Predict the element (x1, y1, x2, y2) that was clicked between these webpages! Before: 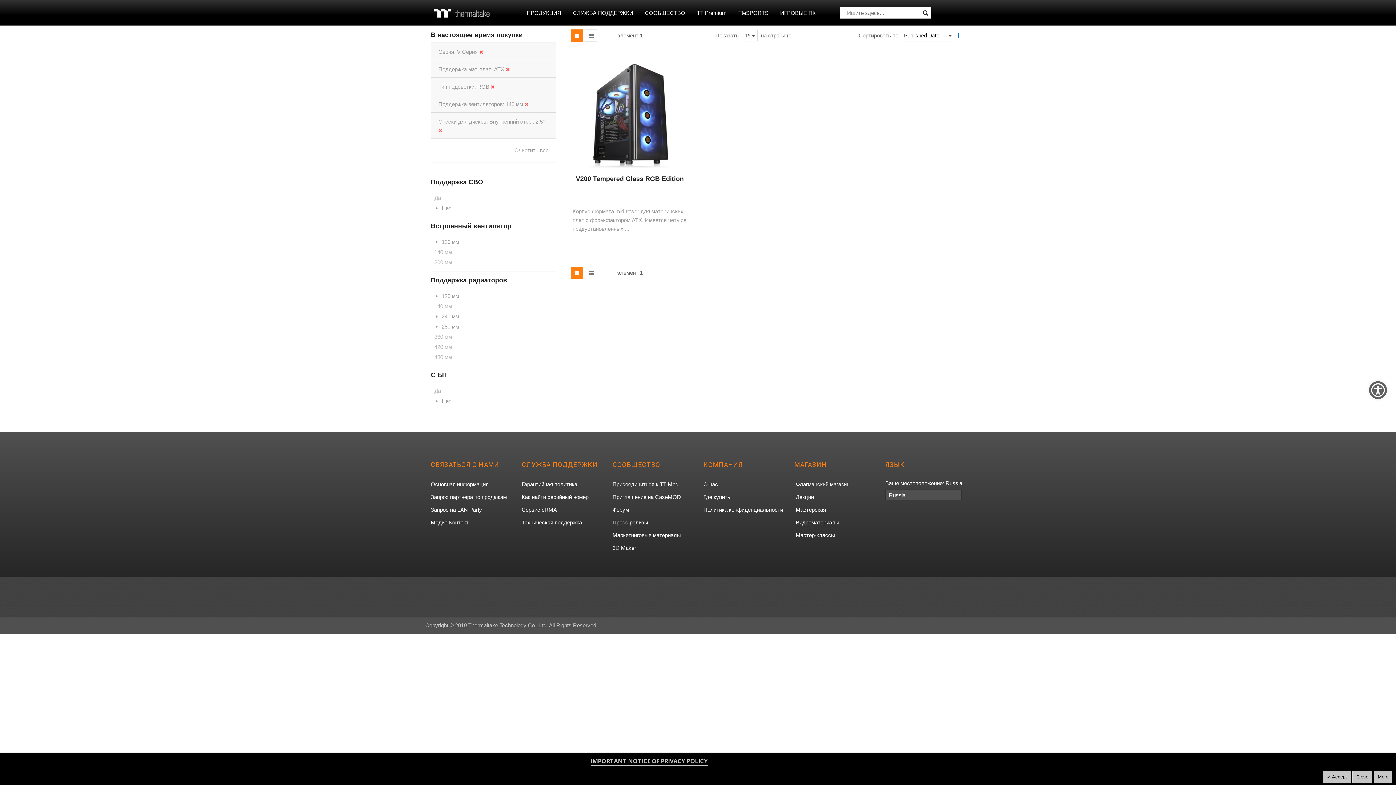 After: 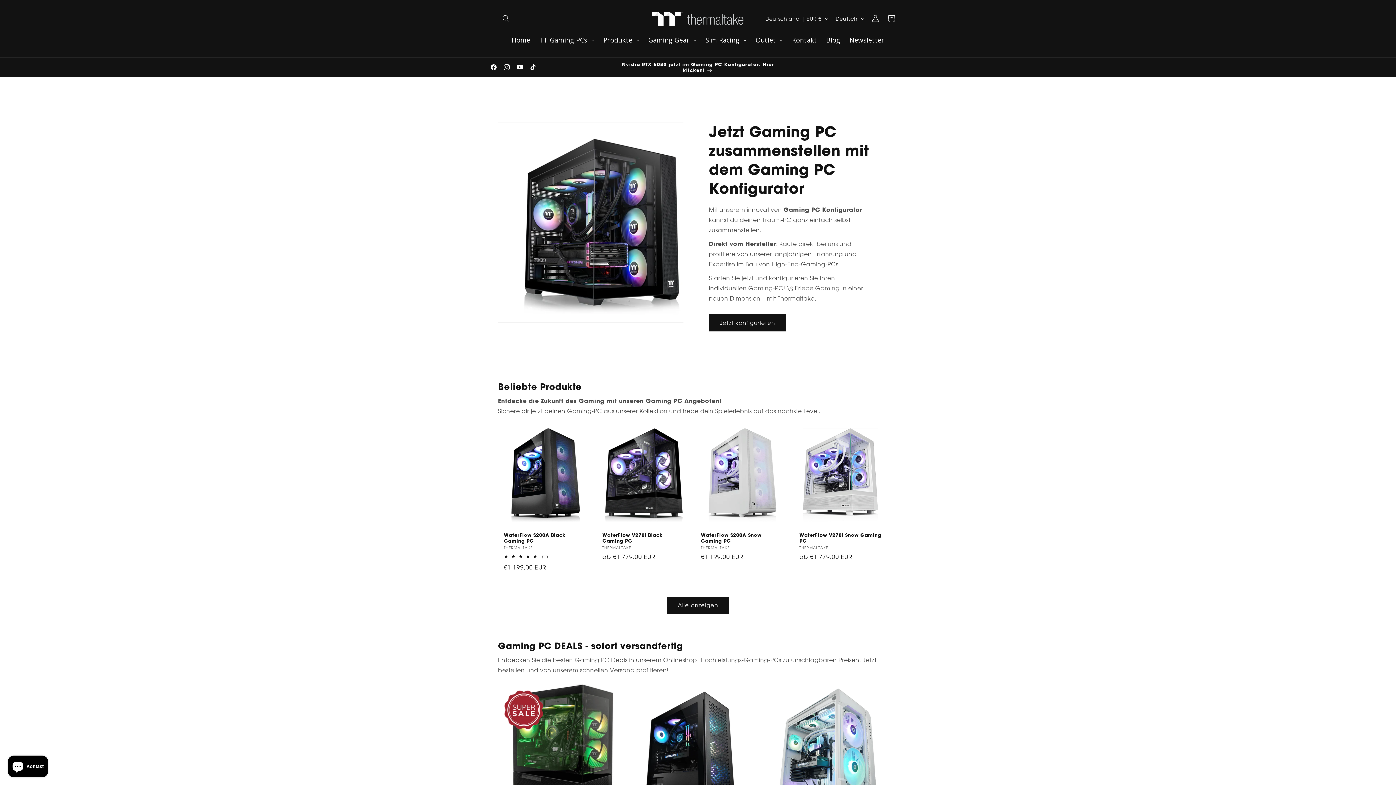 Action: bbox: (775, 7, 821, 18) label: ИГРОВЫЕ ПК